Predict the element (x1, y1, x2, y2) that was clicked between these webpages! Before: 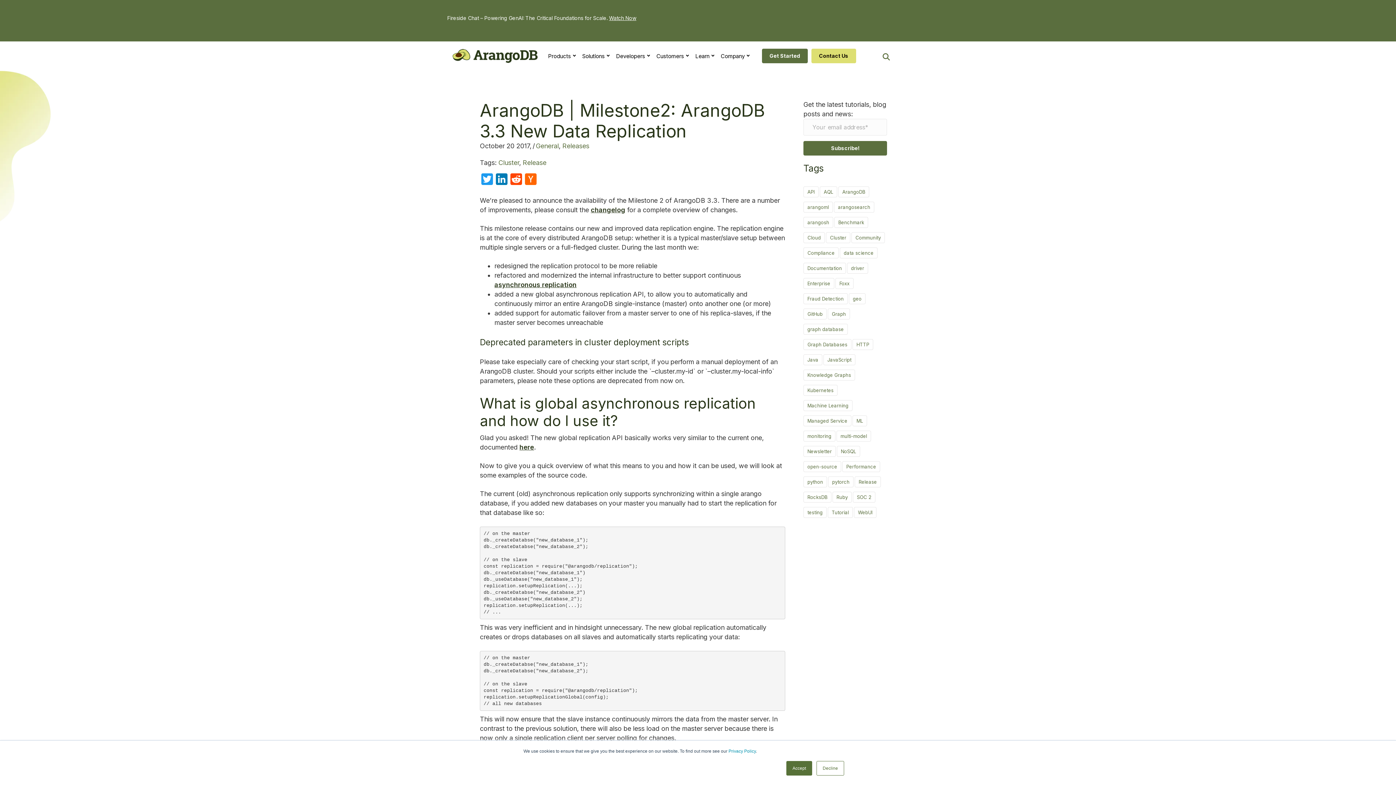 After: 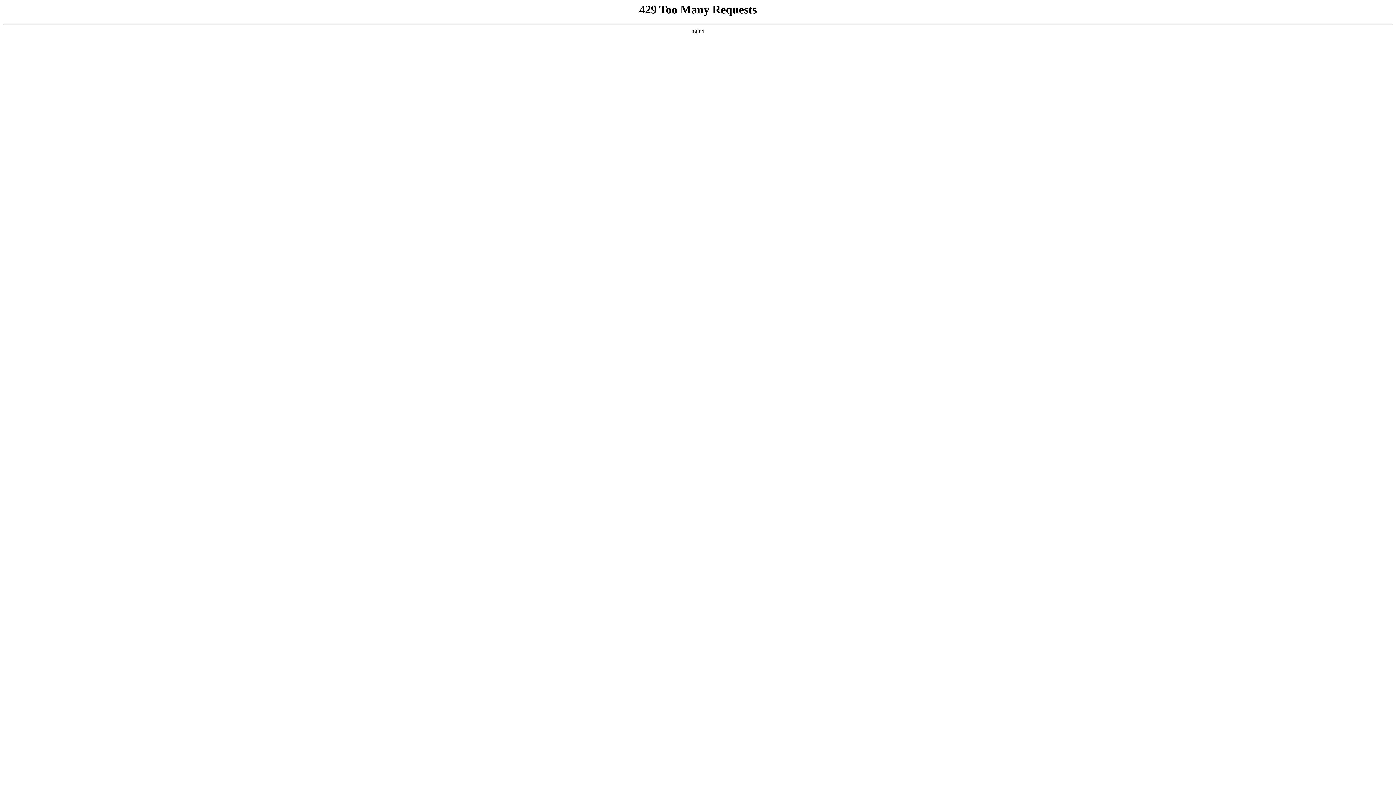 Action: bbox: (562, 142, 589, 149) label: Releases